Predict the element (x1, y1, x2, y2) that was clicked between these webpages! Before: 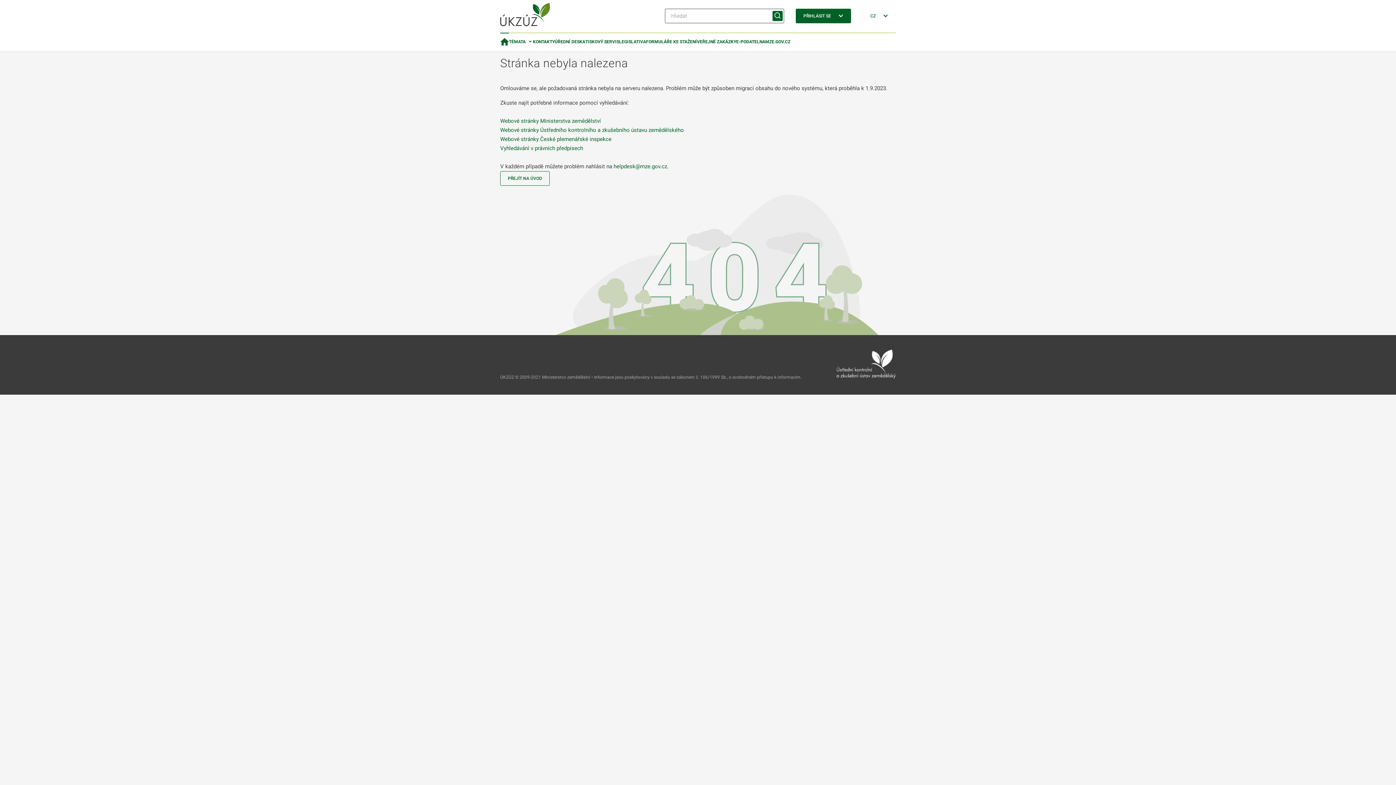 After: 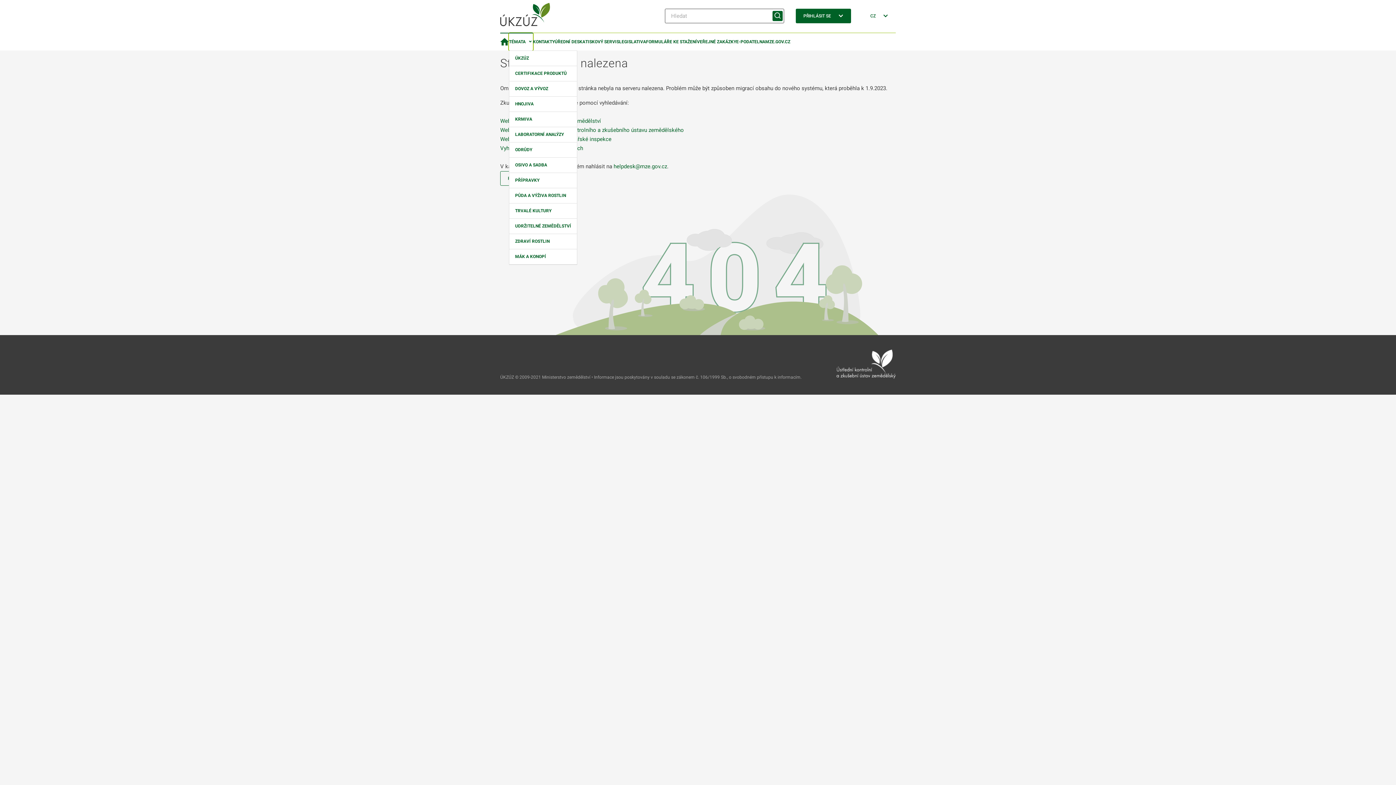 Action: label: TÉMATA bbox: (509, 33, 533, 50)